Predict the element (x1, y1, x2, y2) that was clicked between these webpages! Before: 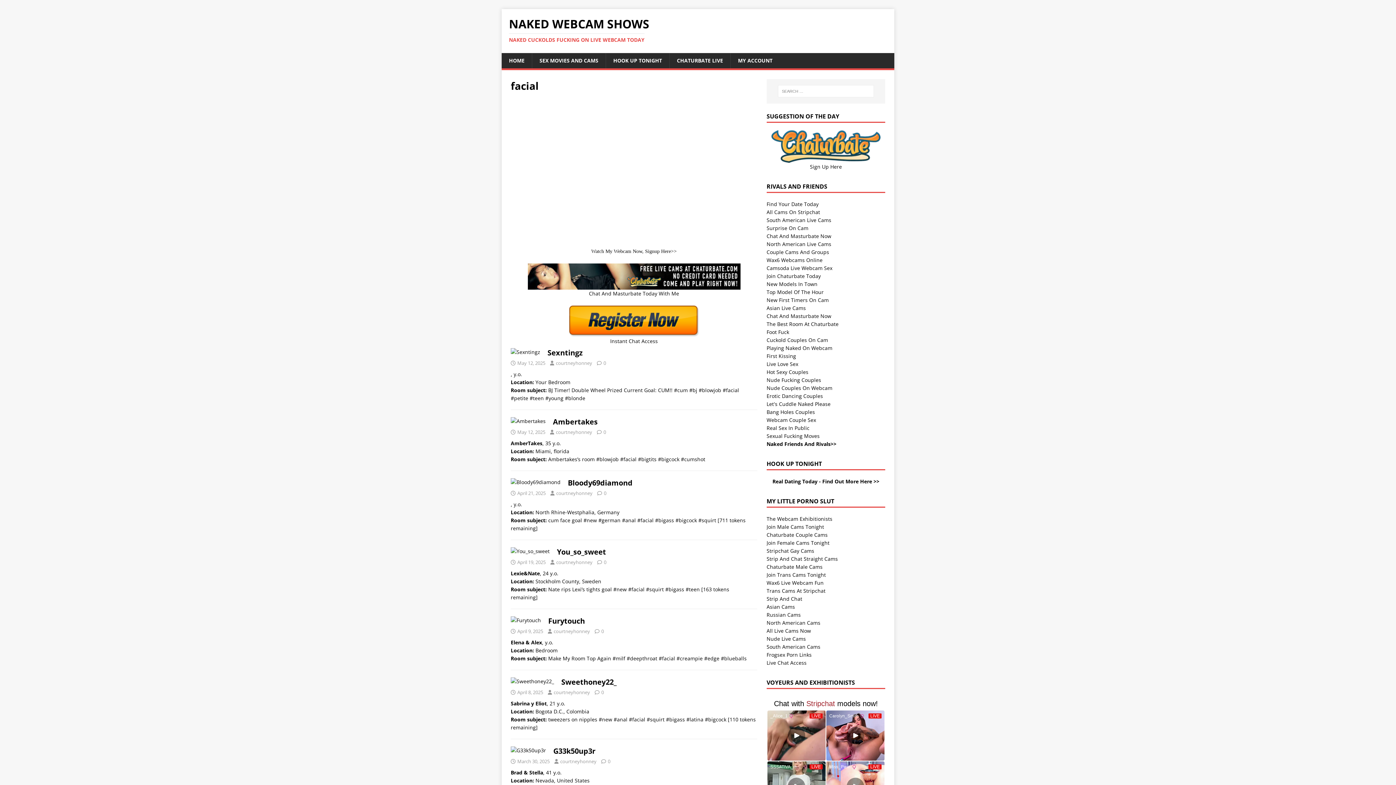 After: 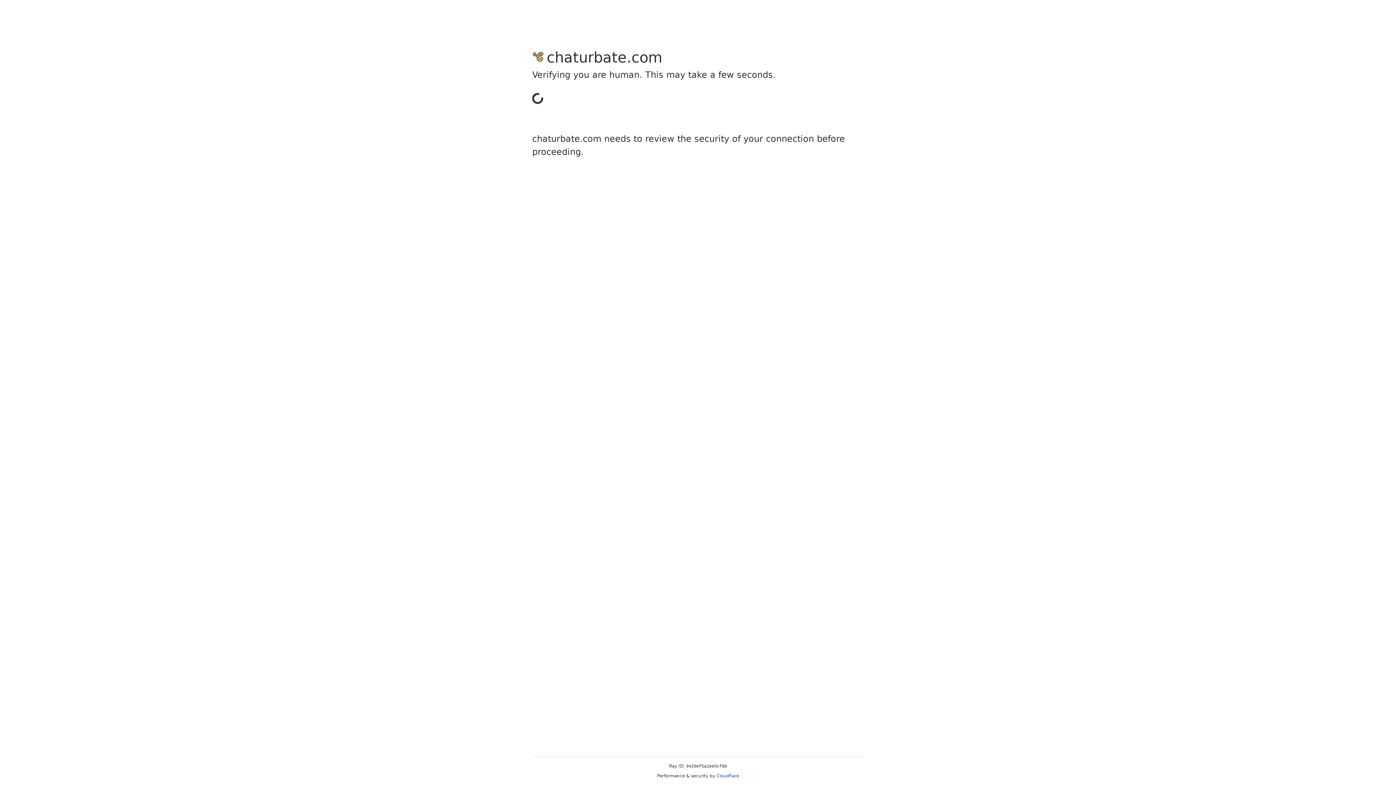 Action: bbox: (766, 280, 817, 287) label: New Models In Town